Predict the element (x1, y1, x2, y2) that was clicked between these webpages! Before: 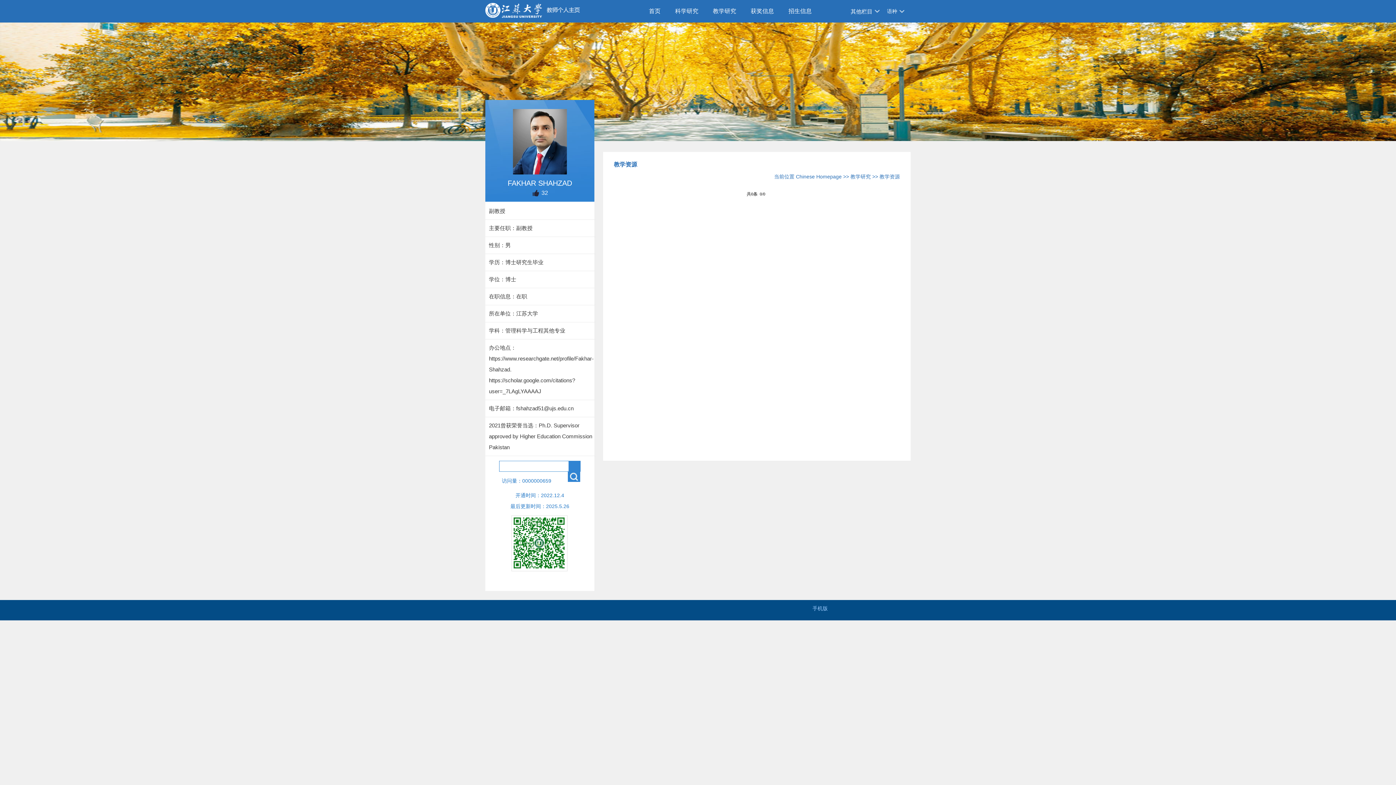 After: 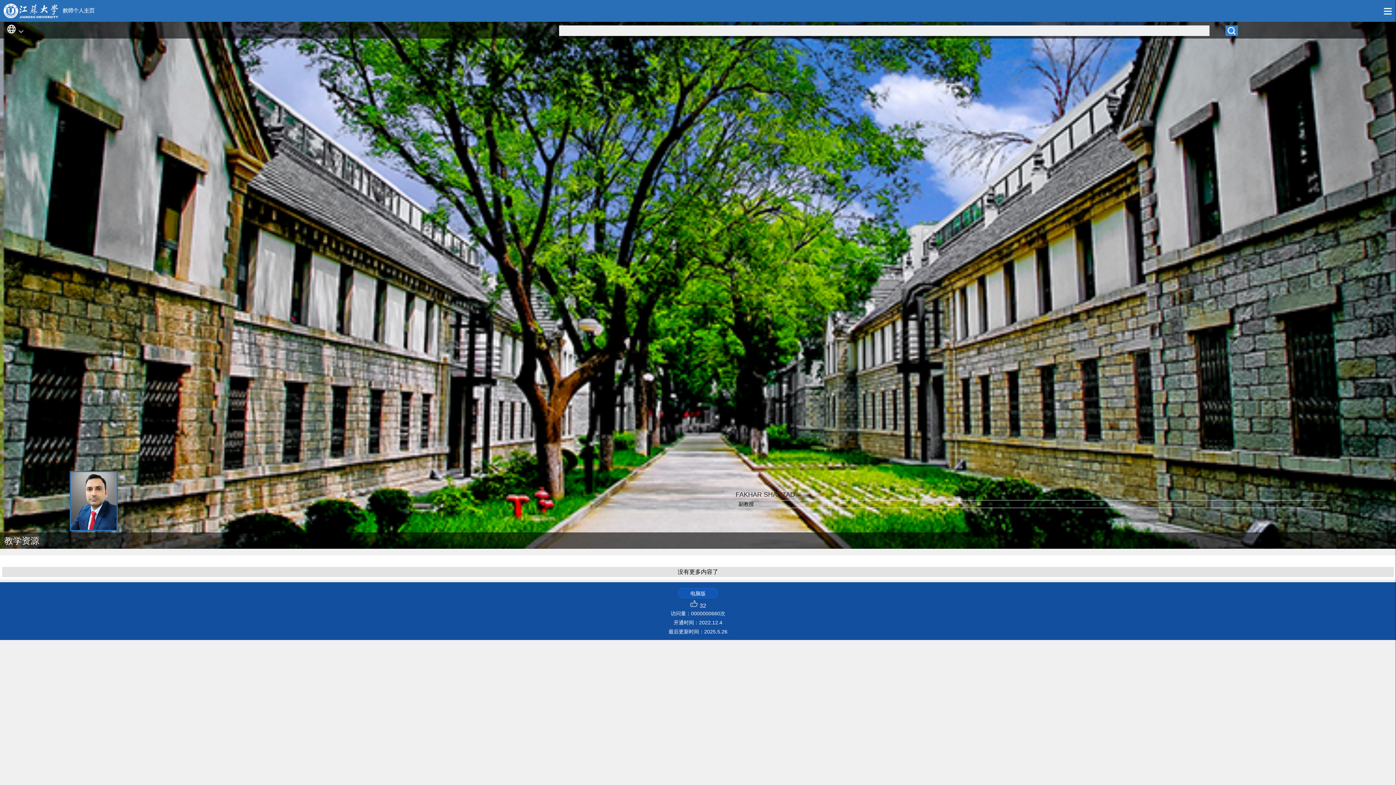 Action: label: 手机版 bbox: (812, 605, 828, 611)